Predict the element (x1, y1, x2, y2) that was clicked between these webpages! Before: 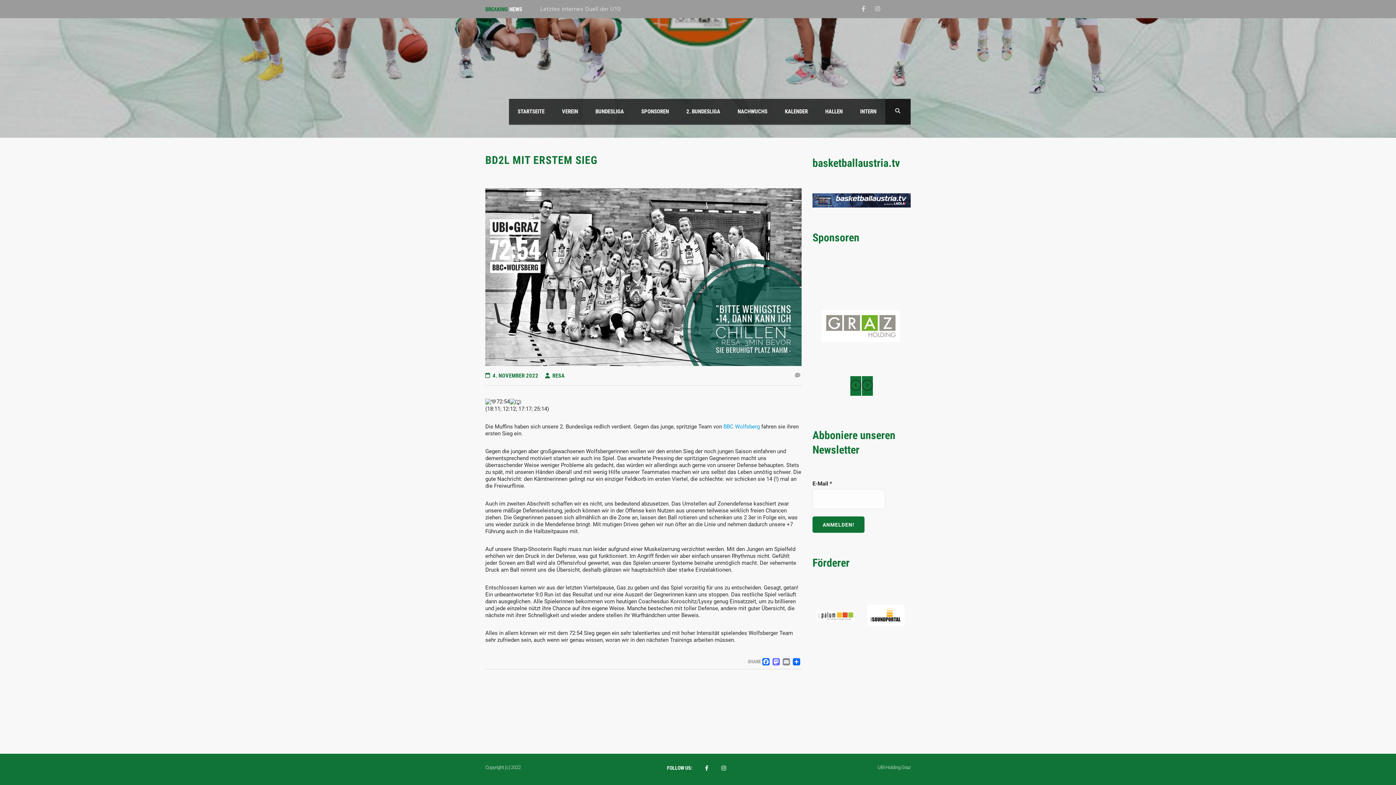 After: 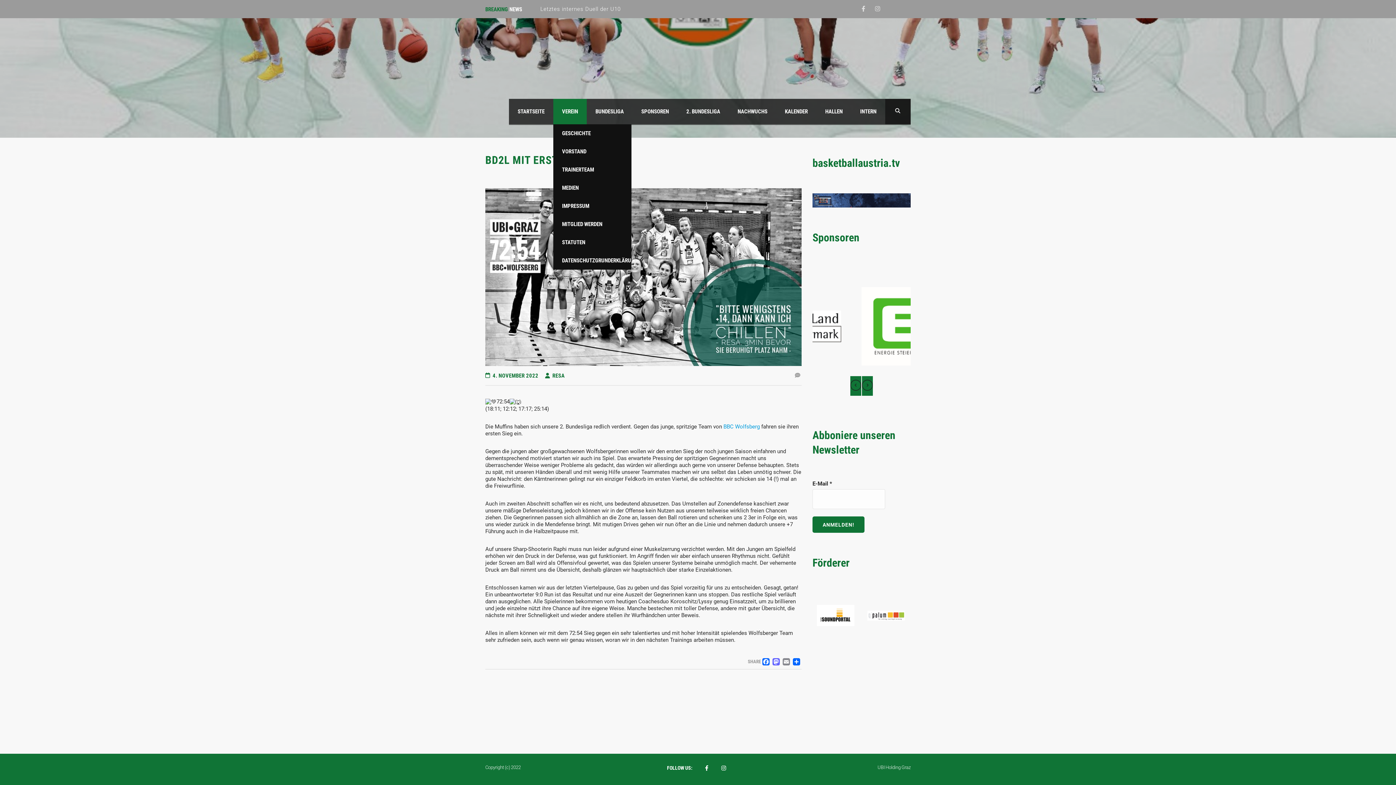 Action: bbox: (553, 98, 586, 124) label: VEREIN